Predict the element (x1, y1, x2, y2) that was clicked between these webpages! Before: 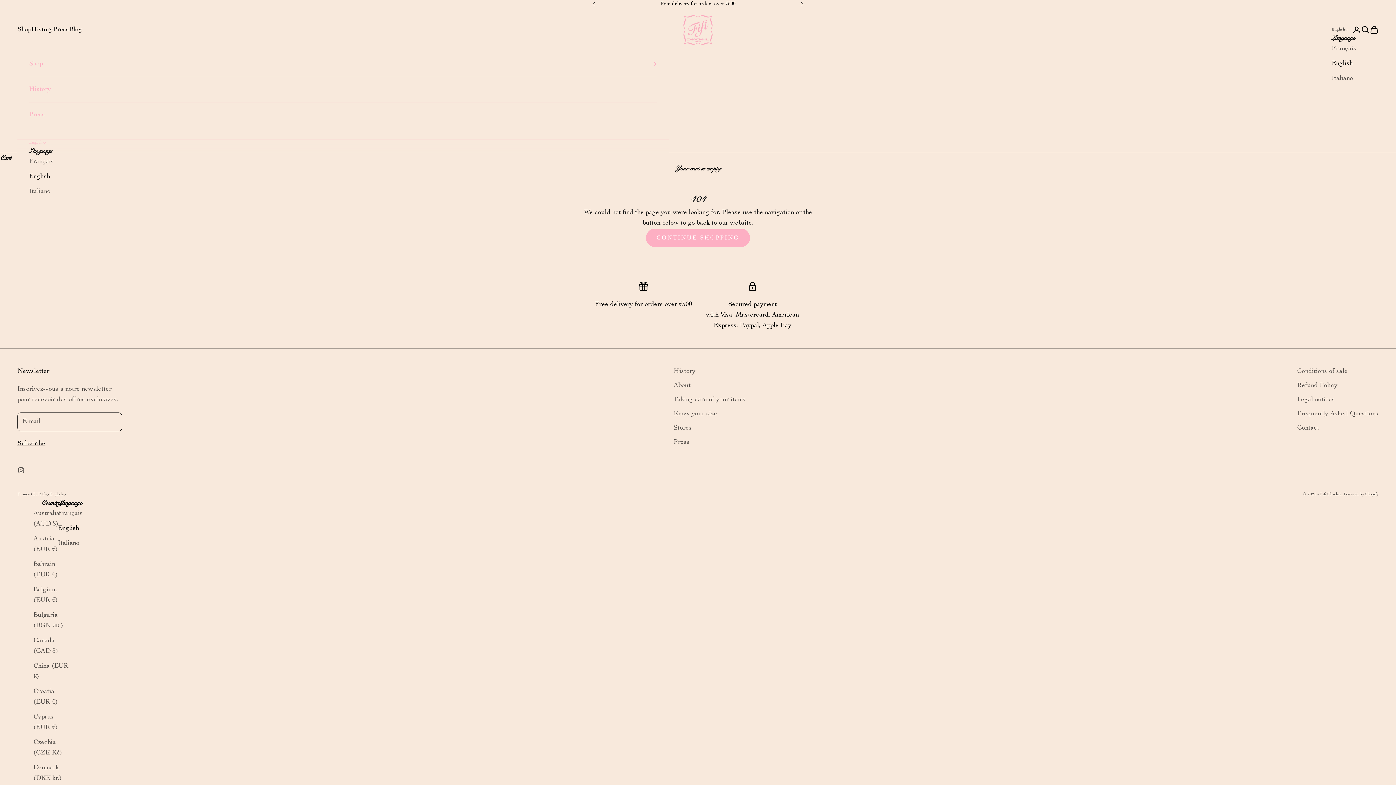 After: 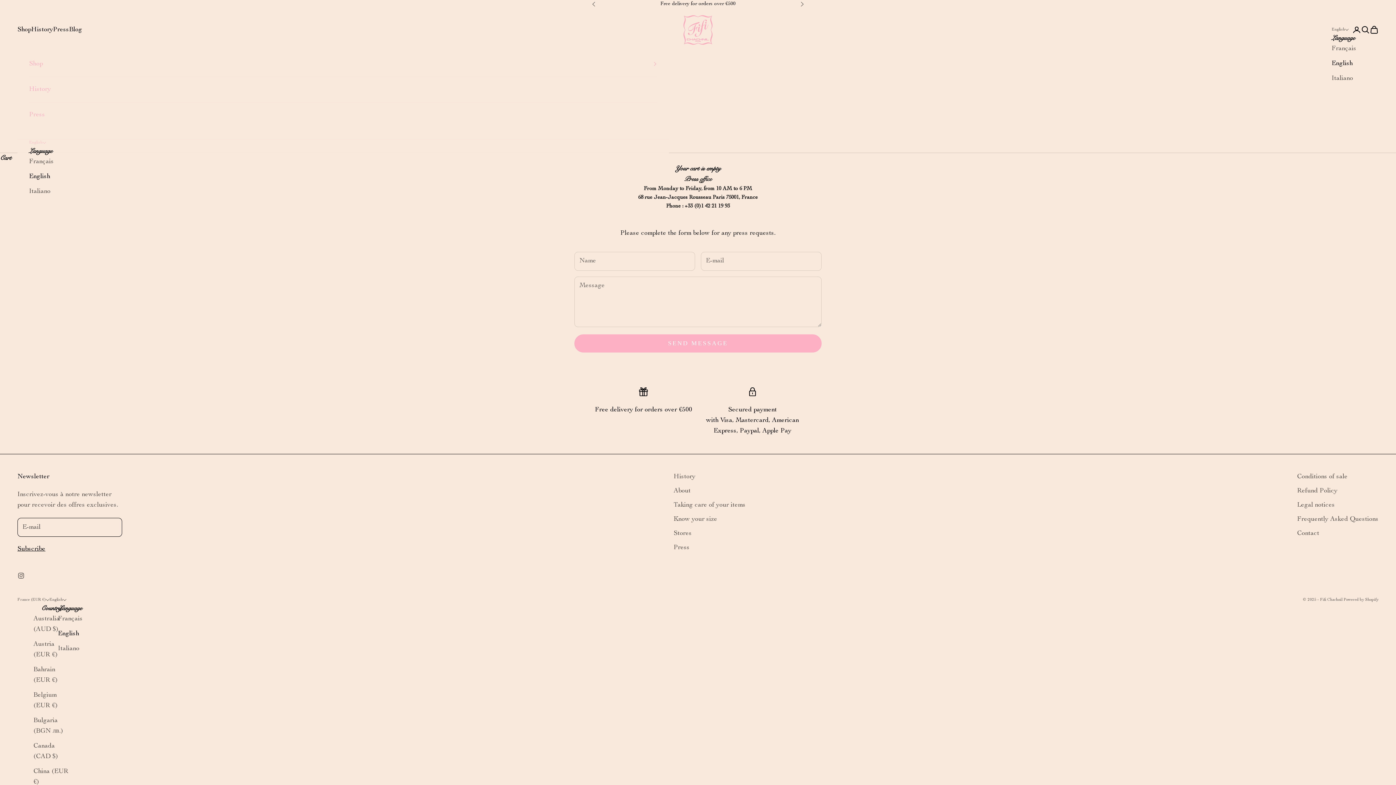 Action: bbox: (673, 439, 689, 445) label: Press